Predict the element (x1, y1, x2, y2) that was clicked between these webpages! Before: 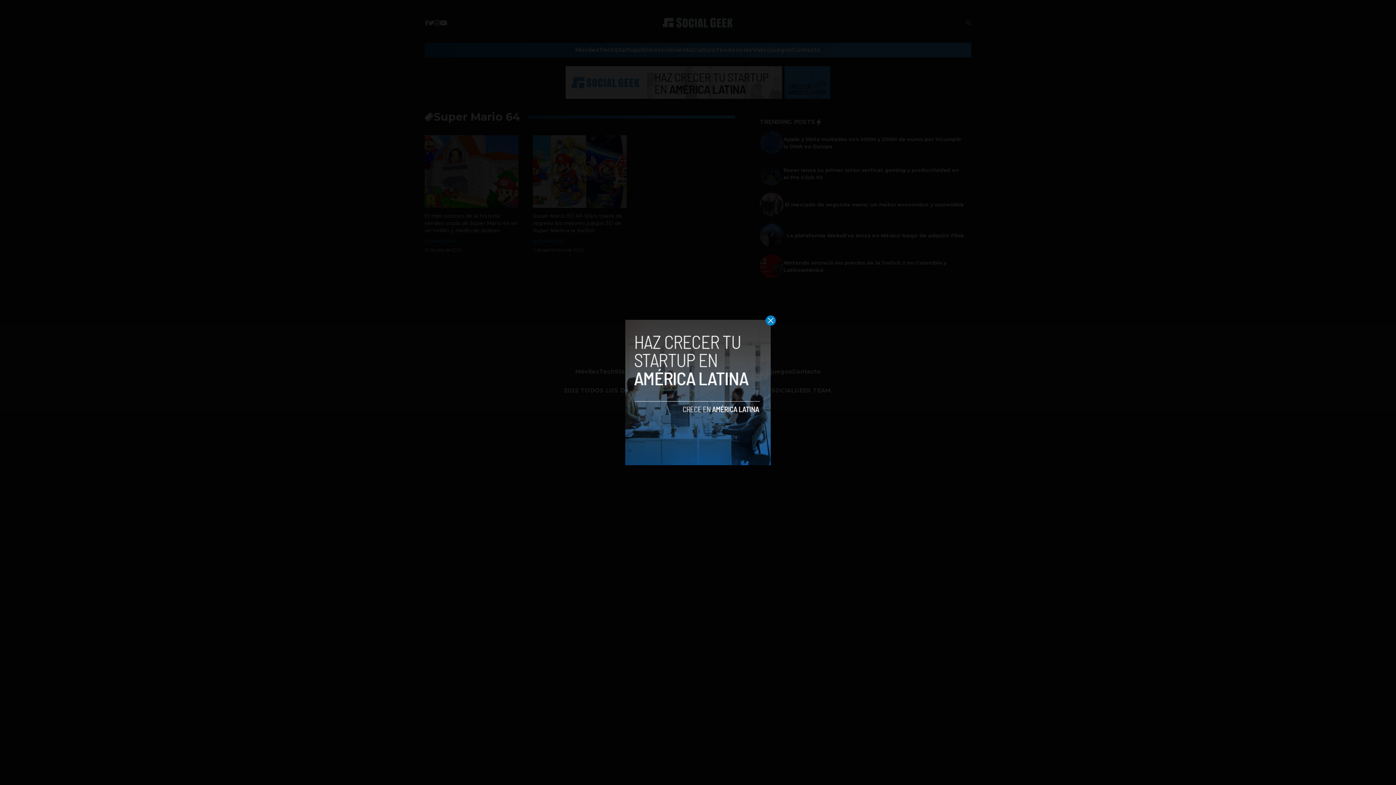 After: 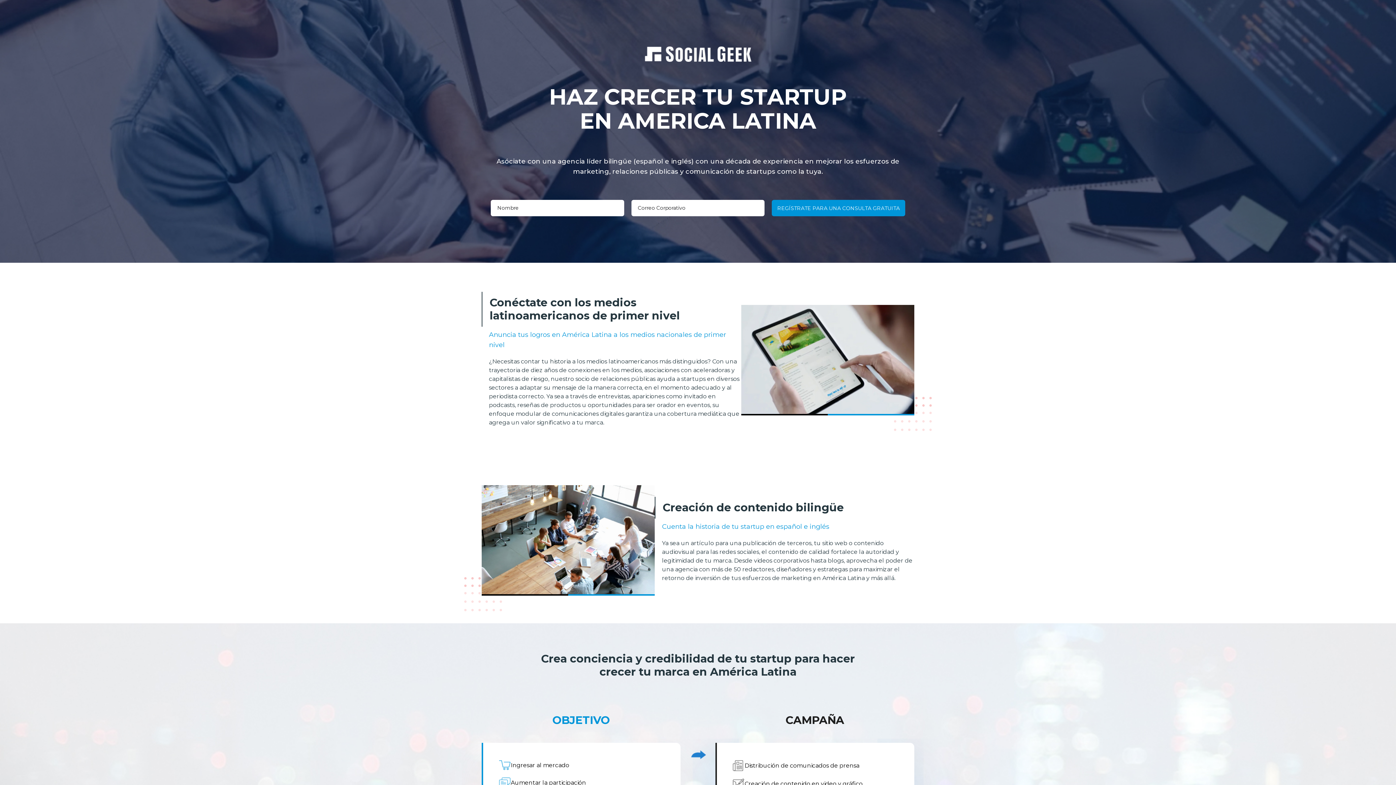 Action: bbox: (625, 320, 770, 465)